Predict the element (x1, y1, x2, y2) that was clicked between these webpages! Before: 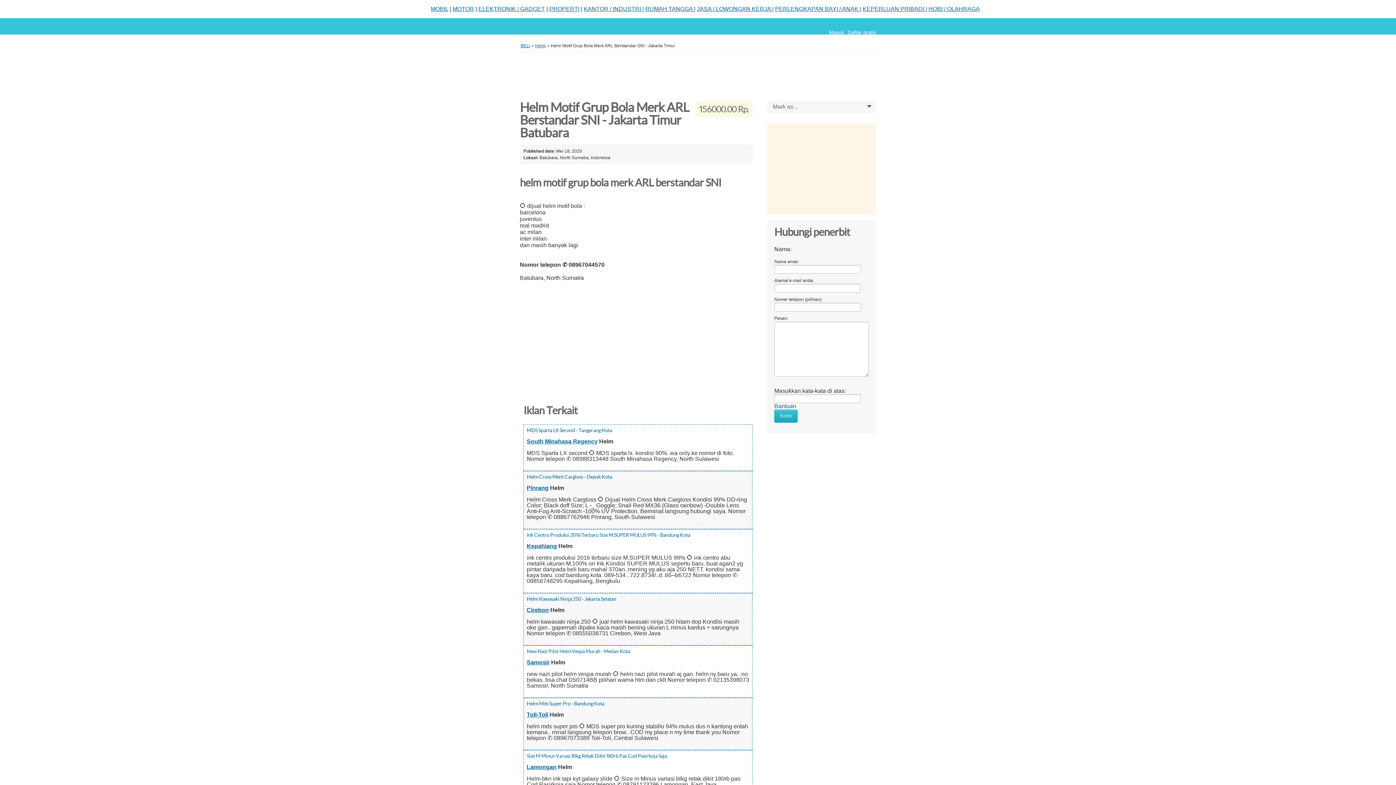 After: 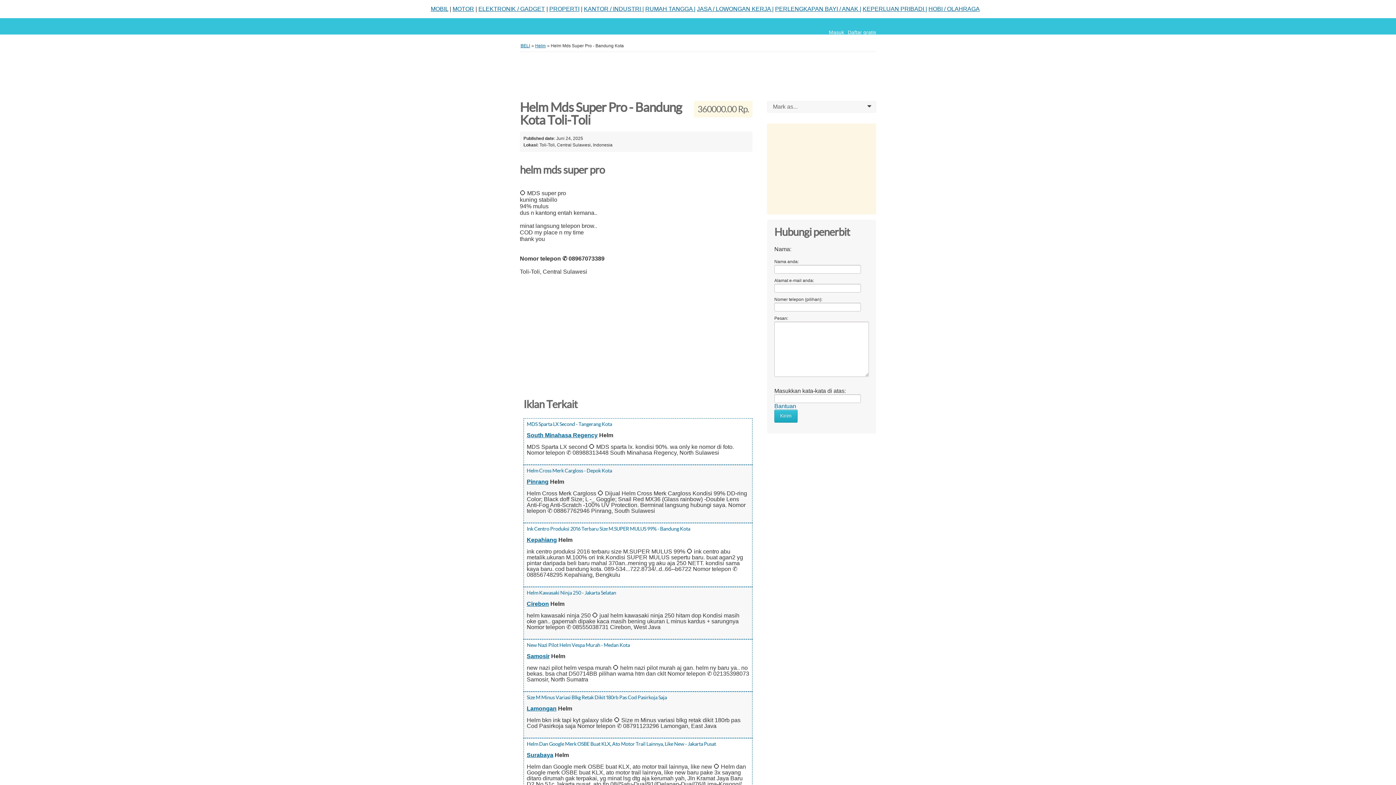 Action: label: Helm Mds Super Pro - Bandung Kota bbox: (526, 701, 604, 707)